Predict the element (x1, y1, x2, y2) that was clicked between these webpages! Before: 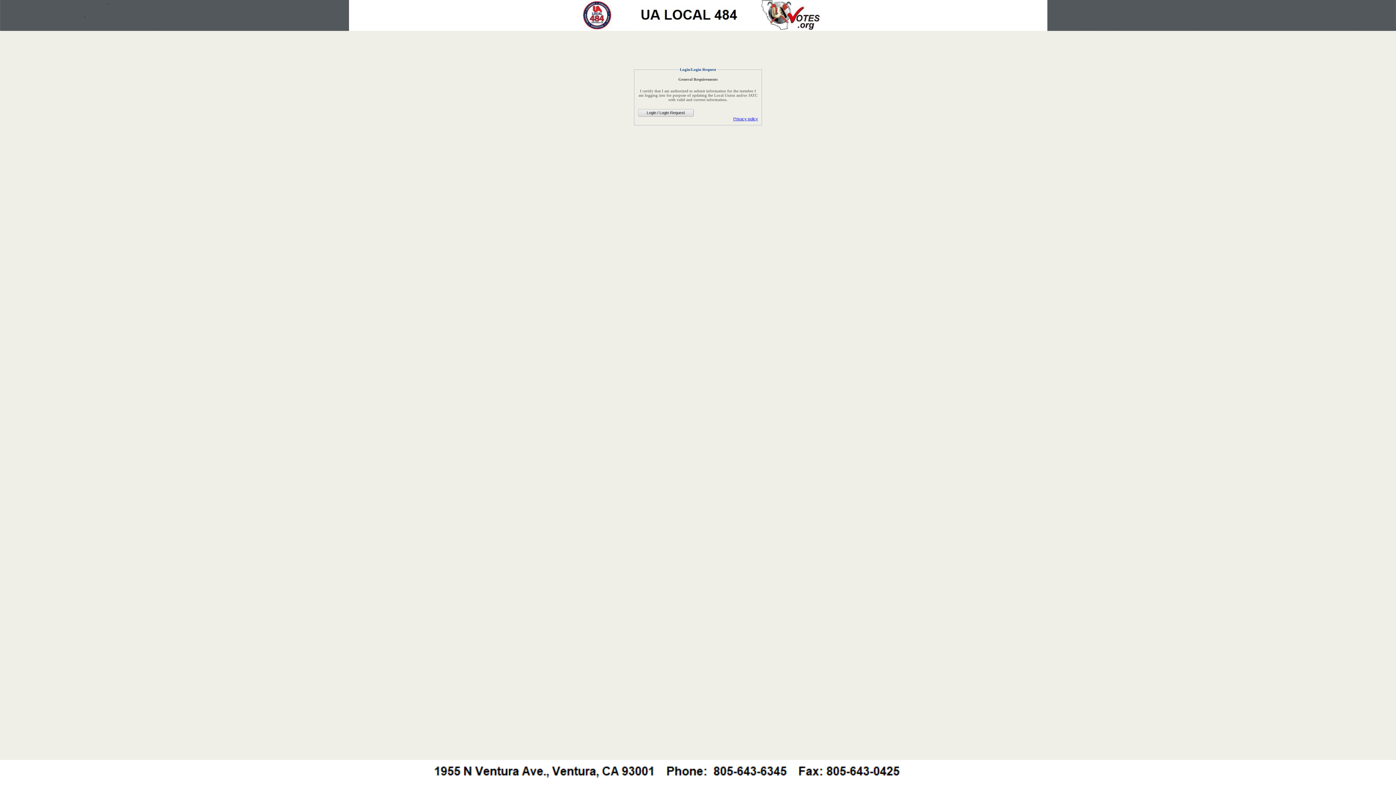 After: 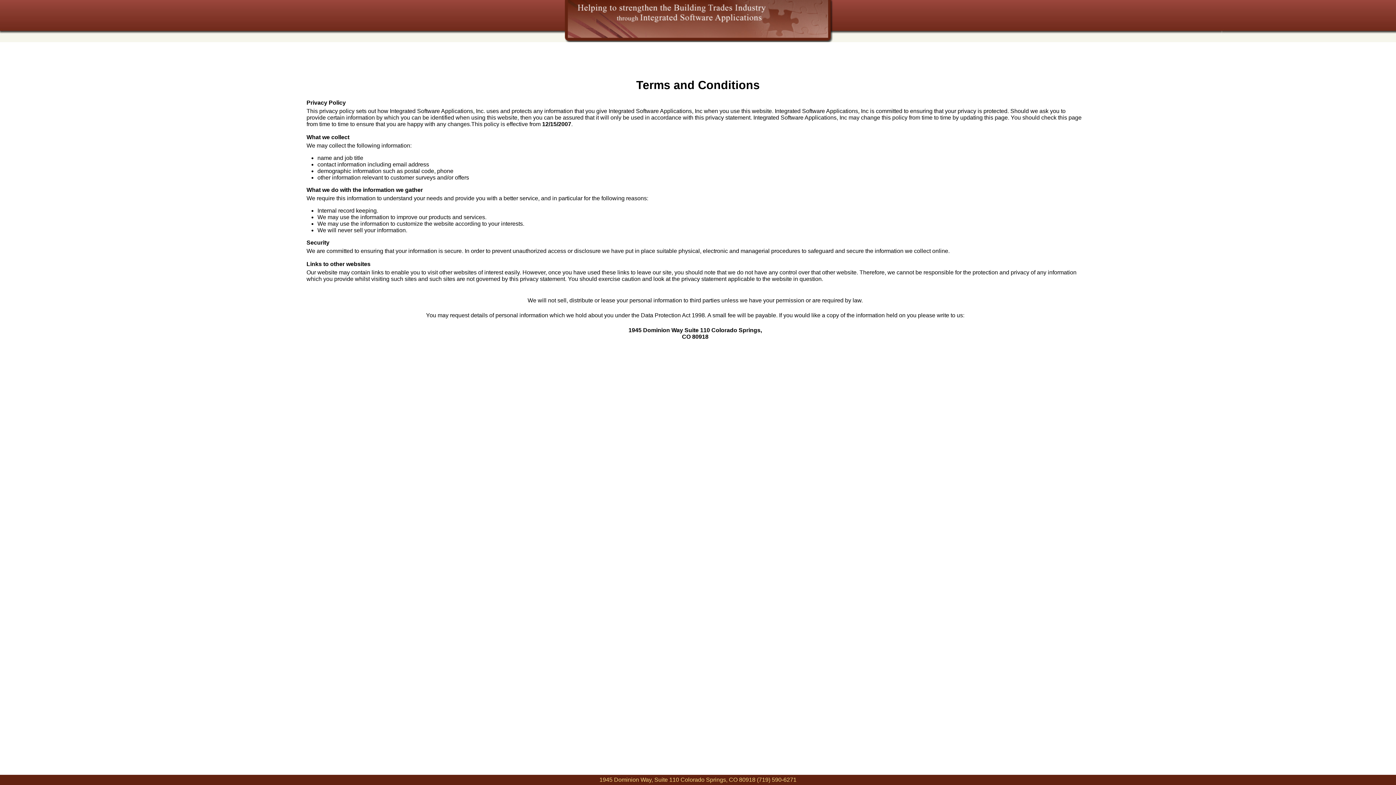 Action: bbox: (733, 116, 758, 121) label: Privacy policy